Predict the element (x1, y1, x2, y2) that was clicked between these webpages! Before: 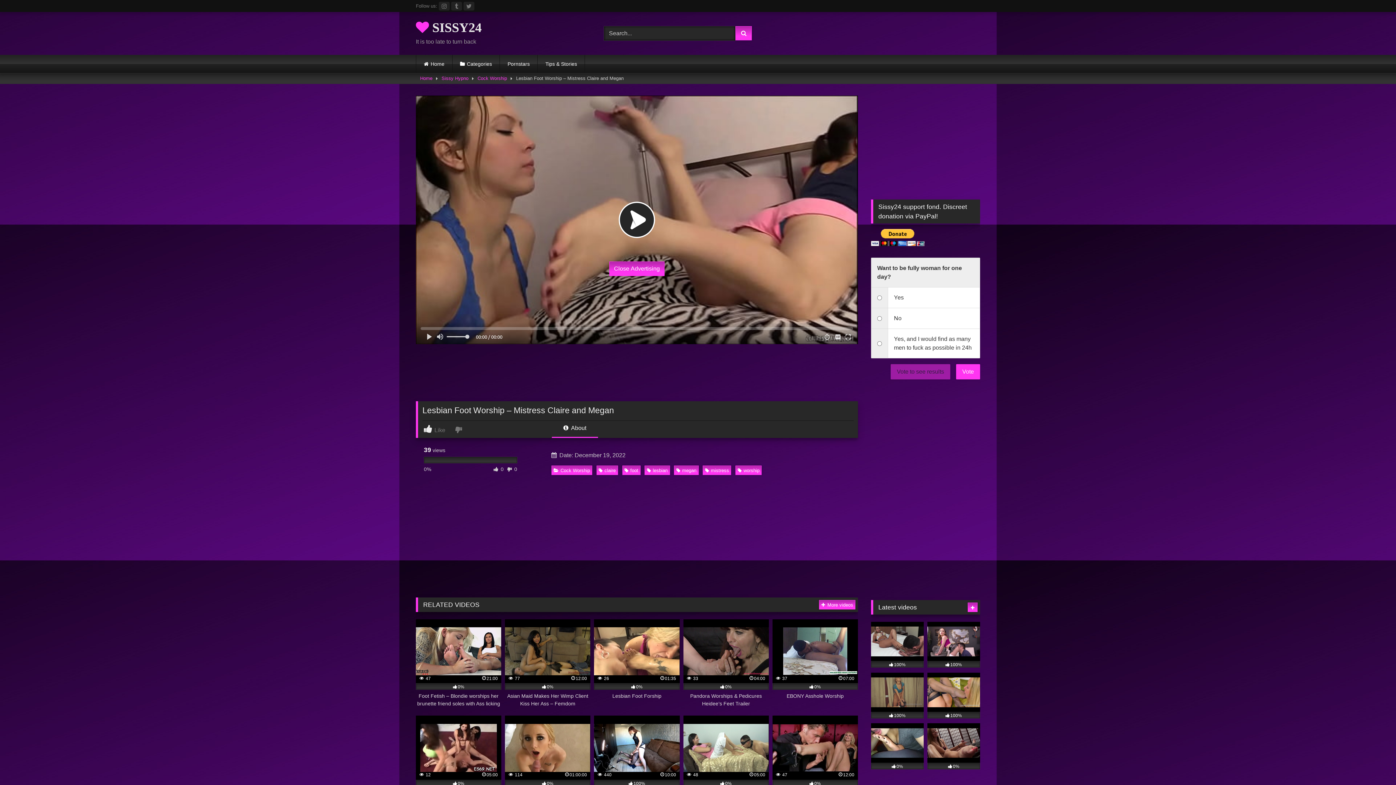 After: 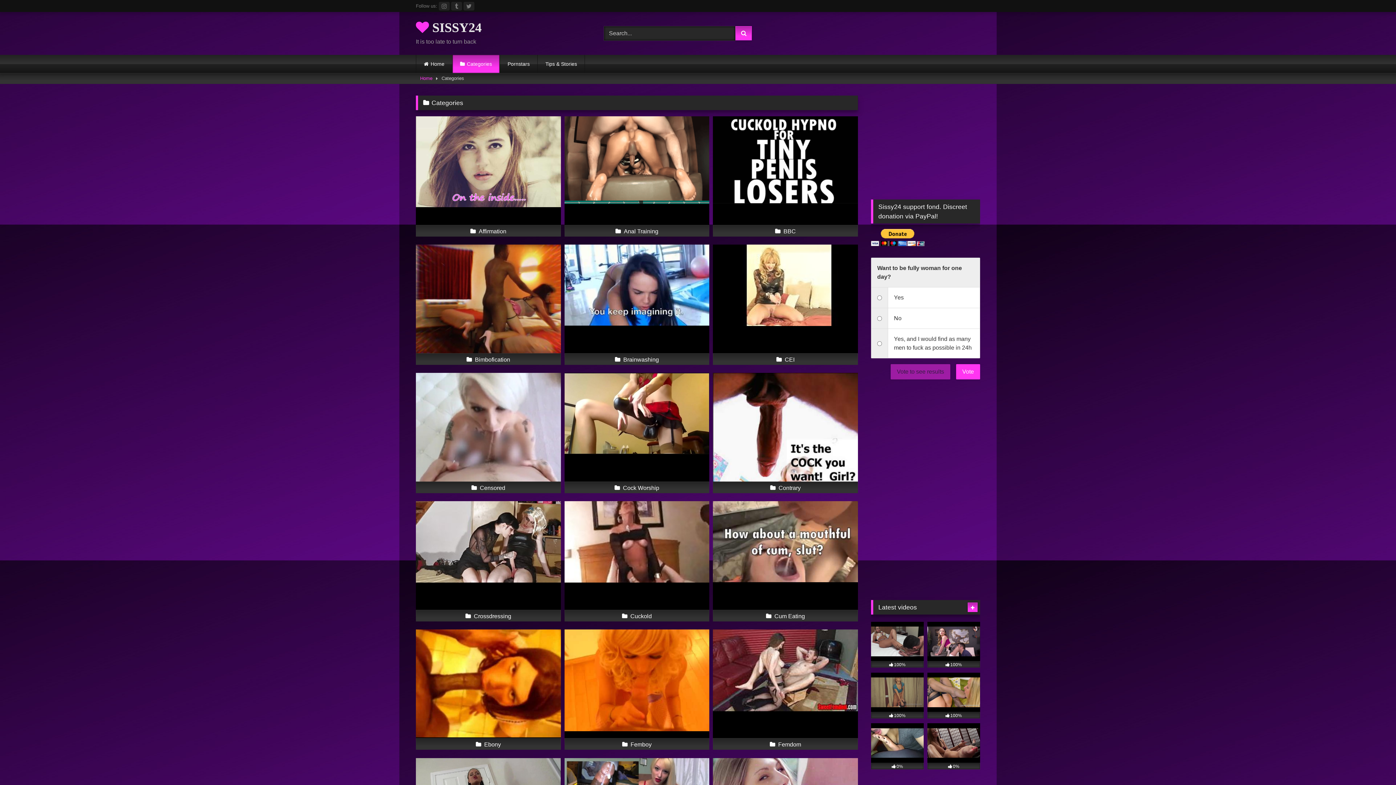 Action: label: Categories bbox: (452, 54, 499, 73)